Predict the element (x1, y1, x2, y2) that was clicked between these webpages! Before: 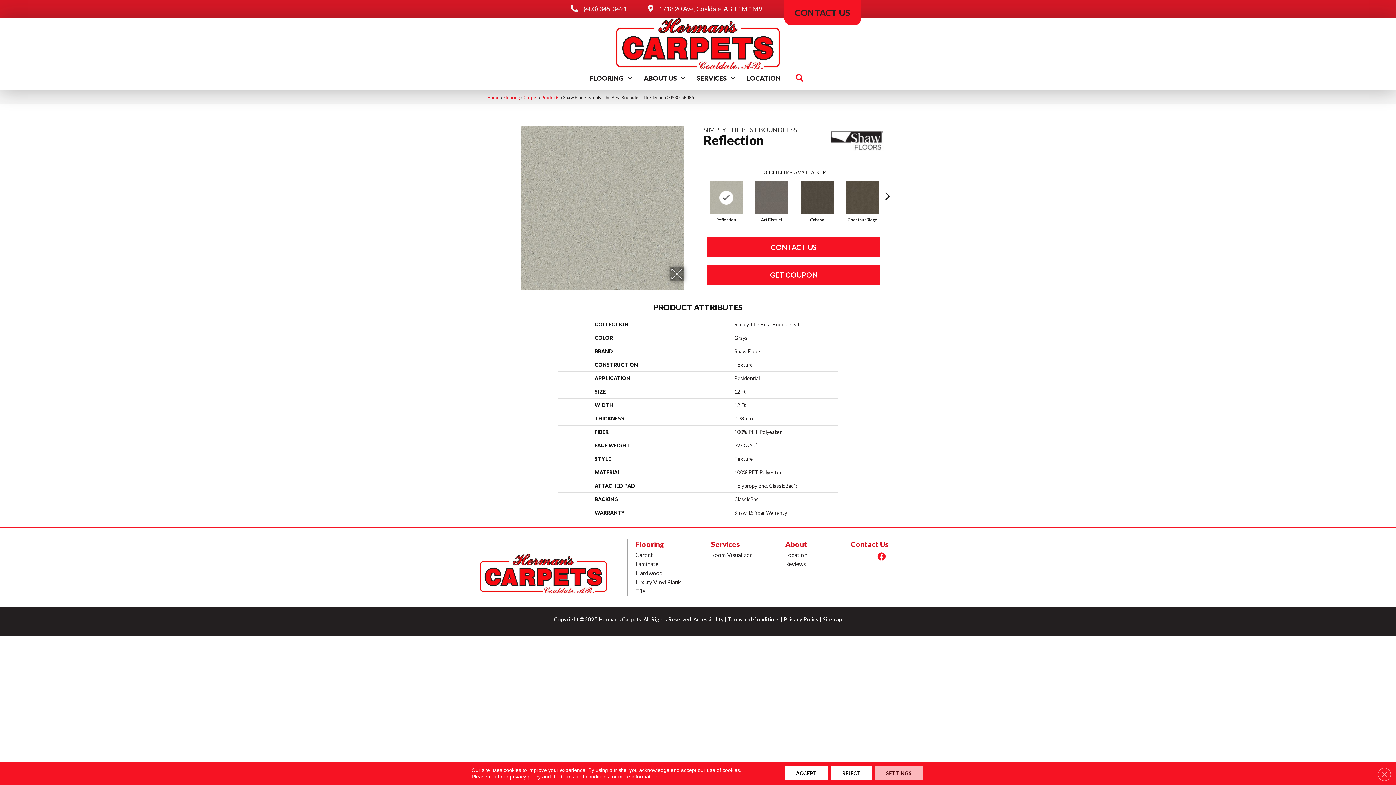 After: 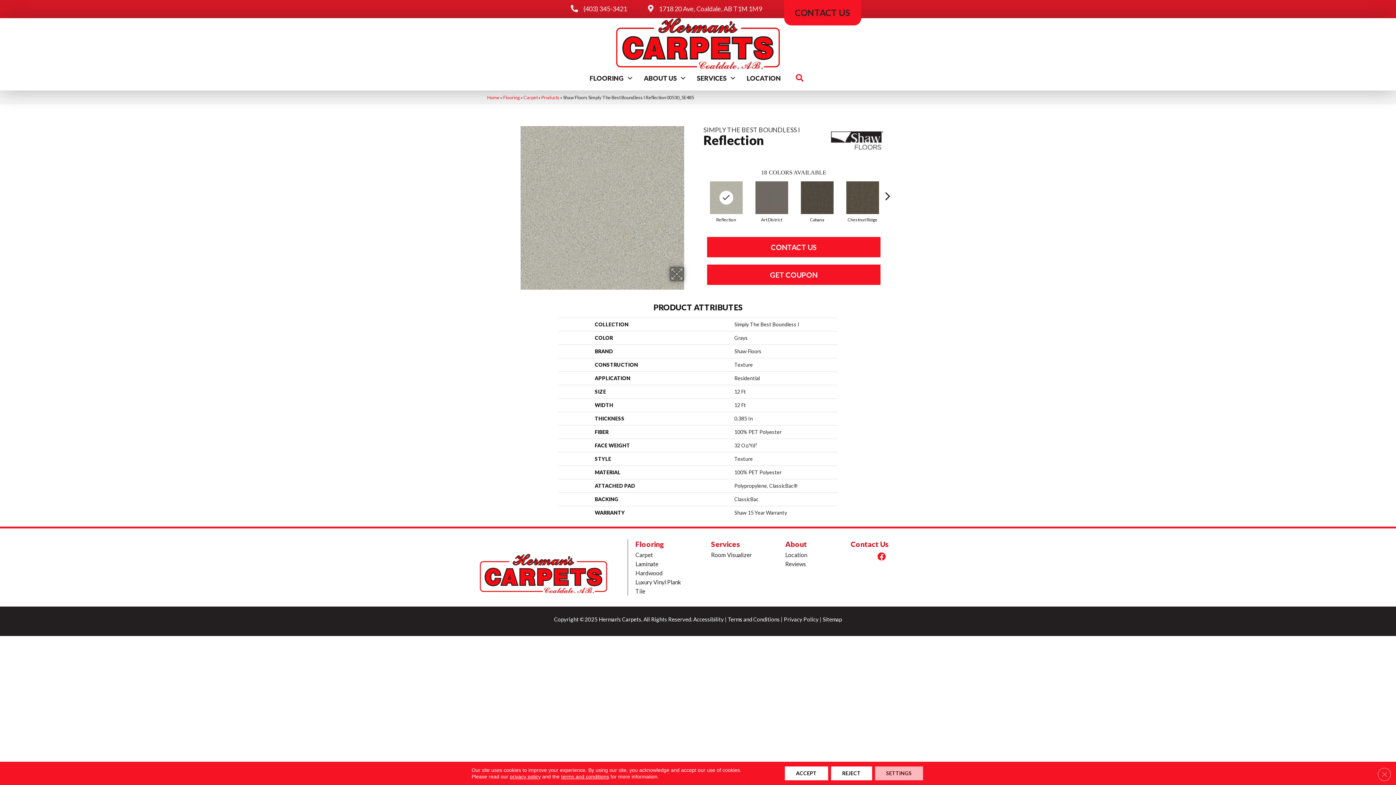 Action: bbox: (716, 216, 736, 222) label: Reflection